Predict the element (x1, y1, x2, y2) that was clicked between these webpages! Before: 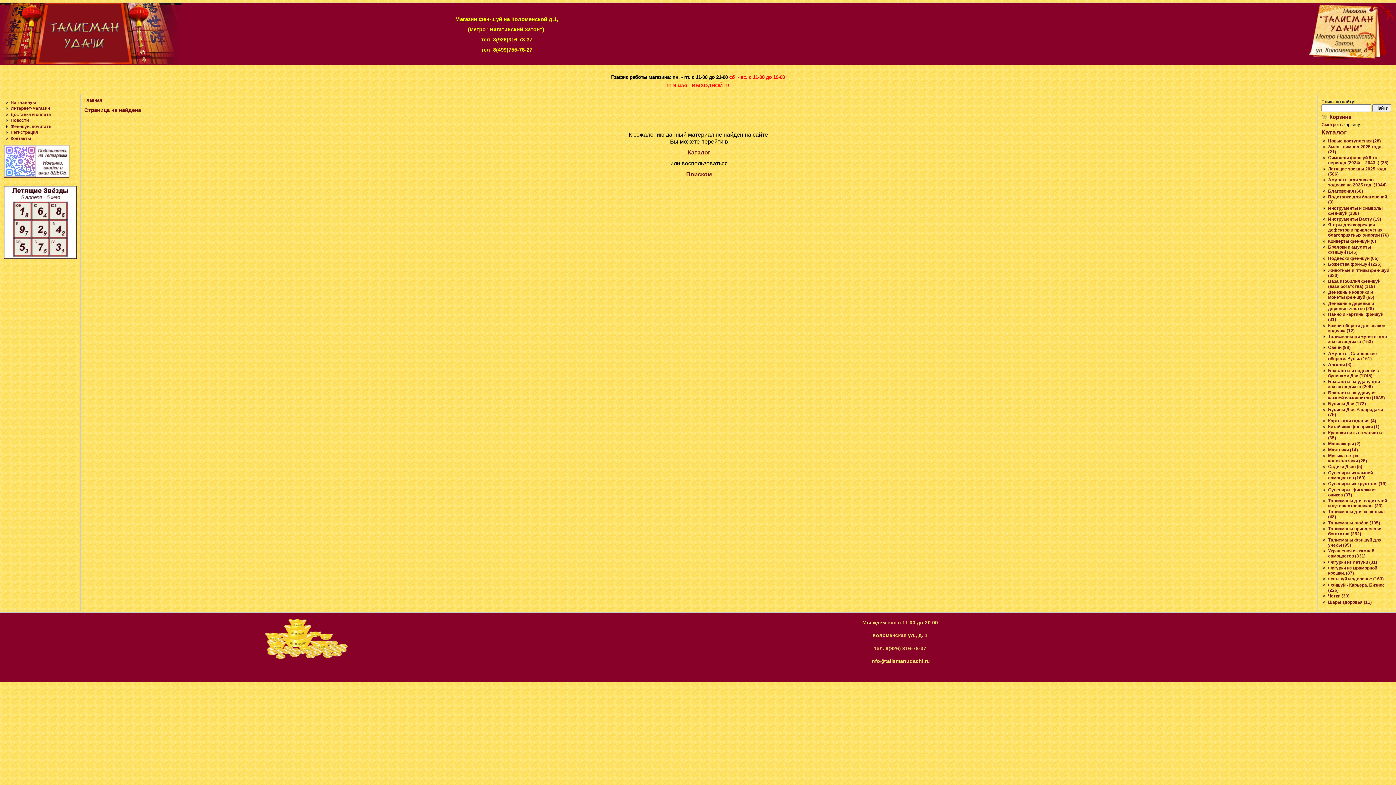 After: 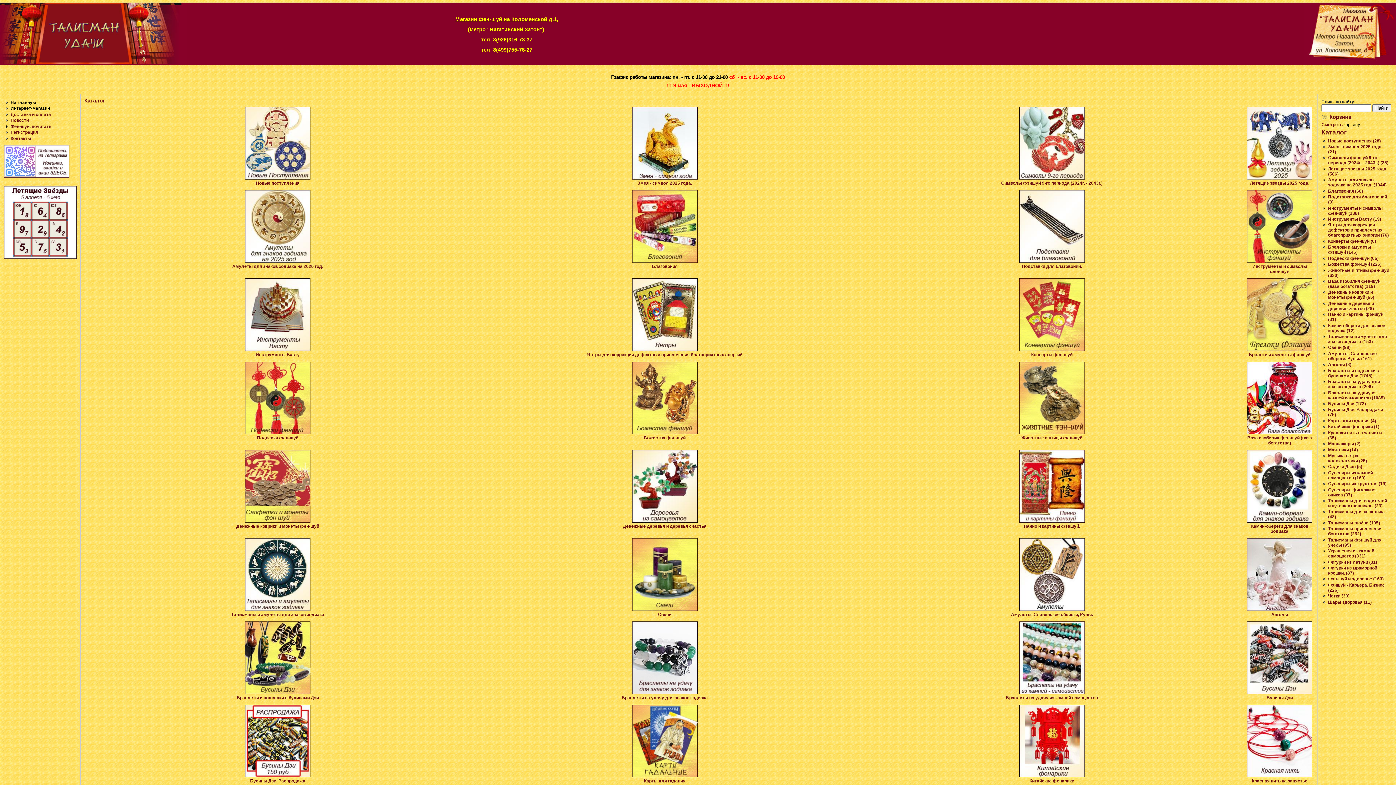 Action: label: Интернет-магазин bbox: (10, 105, 49, 111)